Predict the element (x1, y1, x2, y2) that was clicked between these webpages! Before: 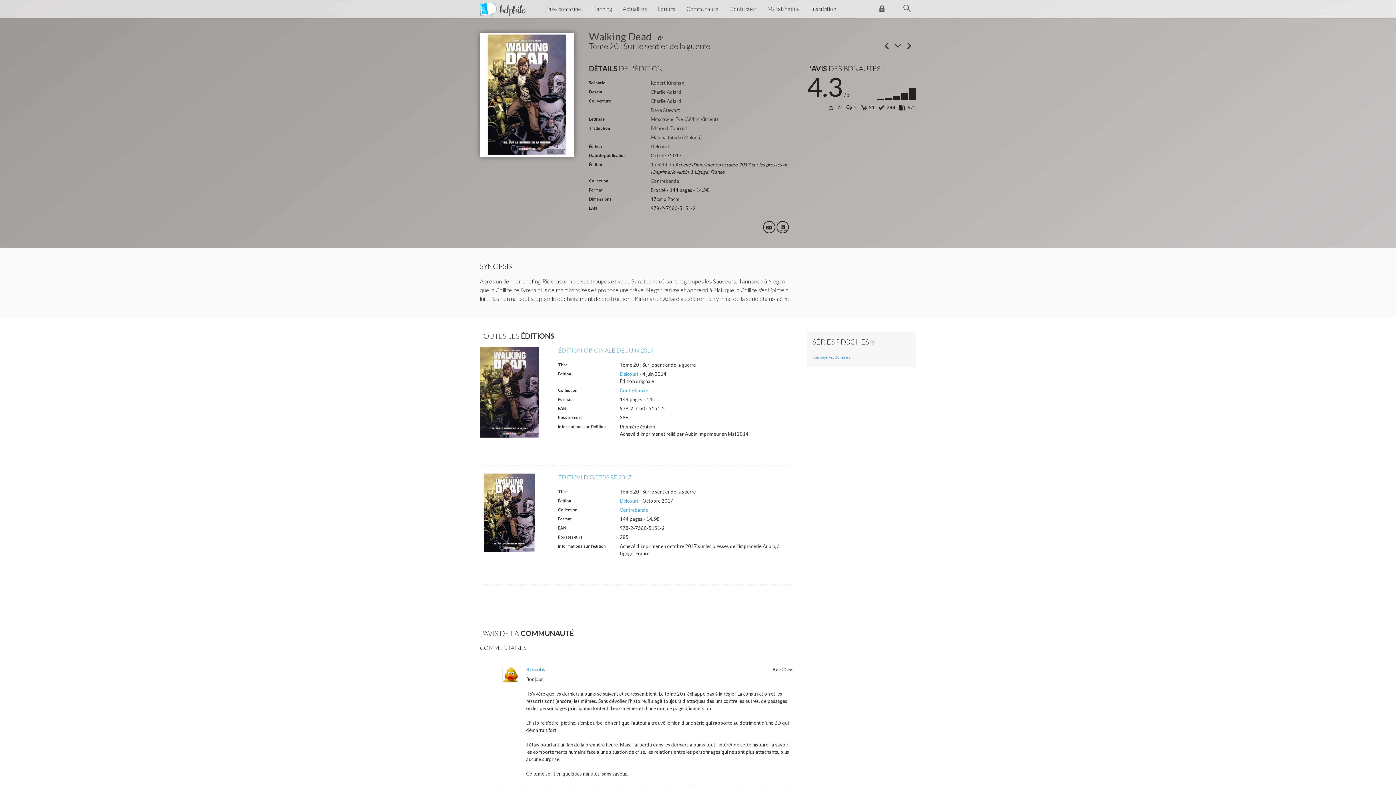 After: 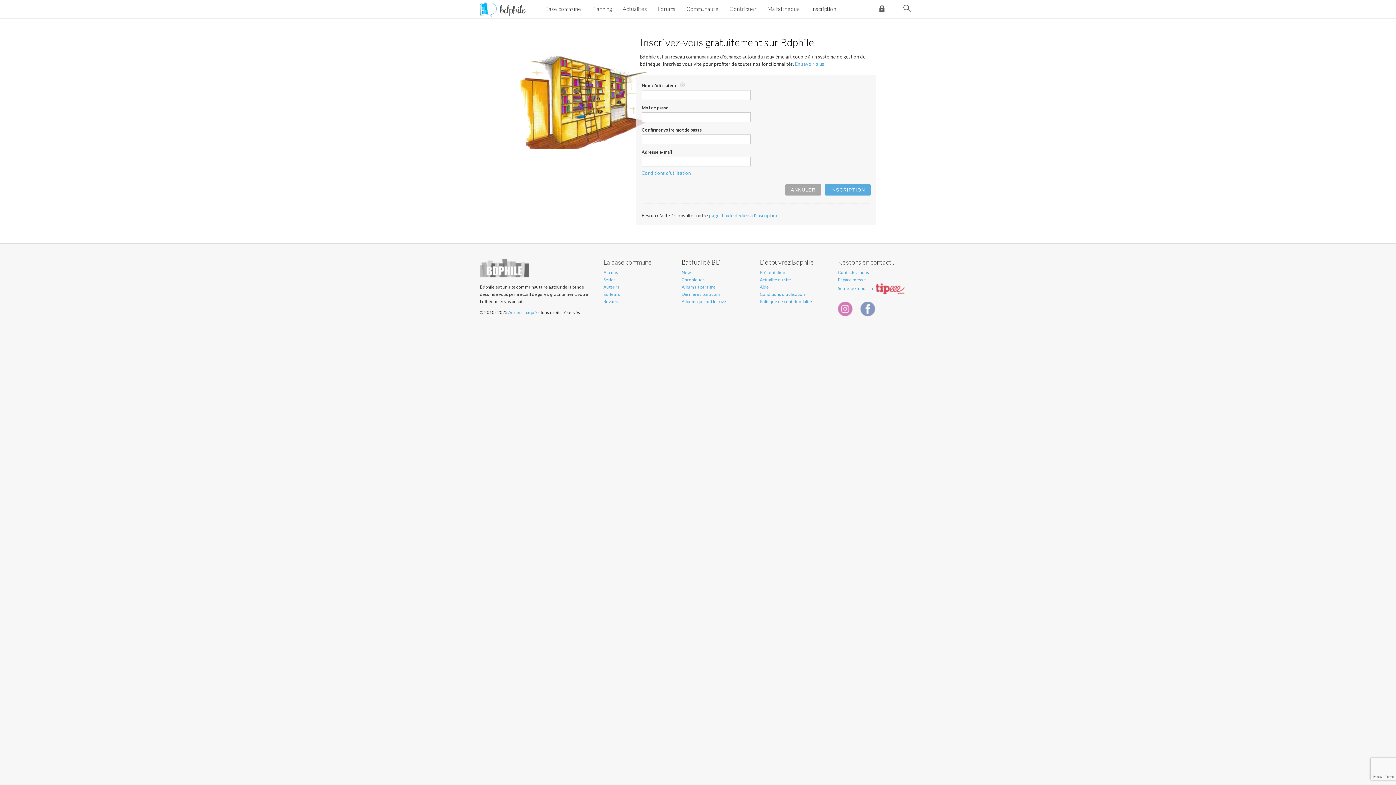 Action: bbox: (811, 5, 836, 12) label: Inscription